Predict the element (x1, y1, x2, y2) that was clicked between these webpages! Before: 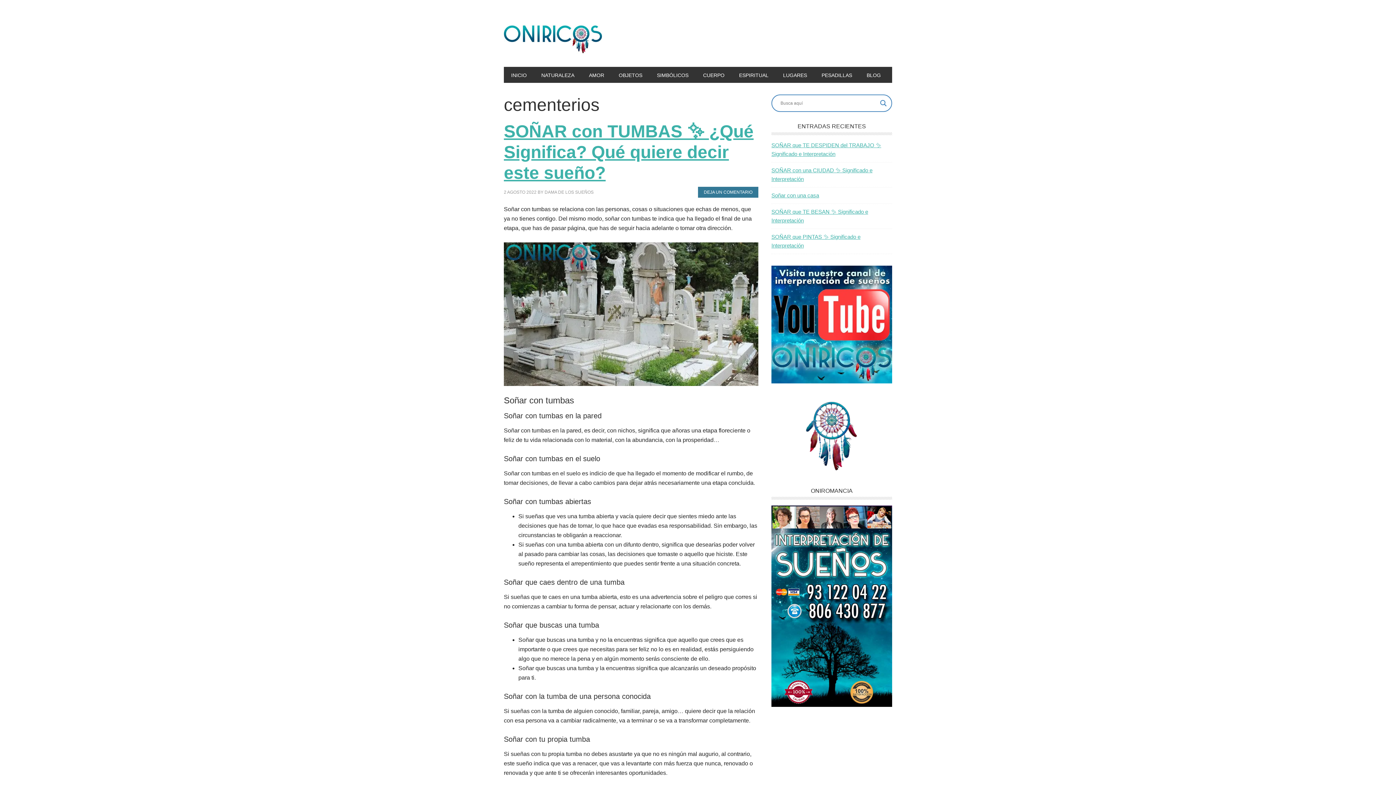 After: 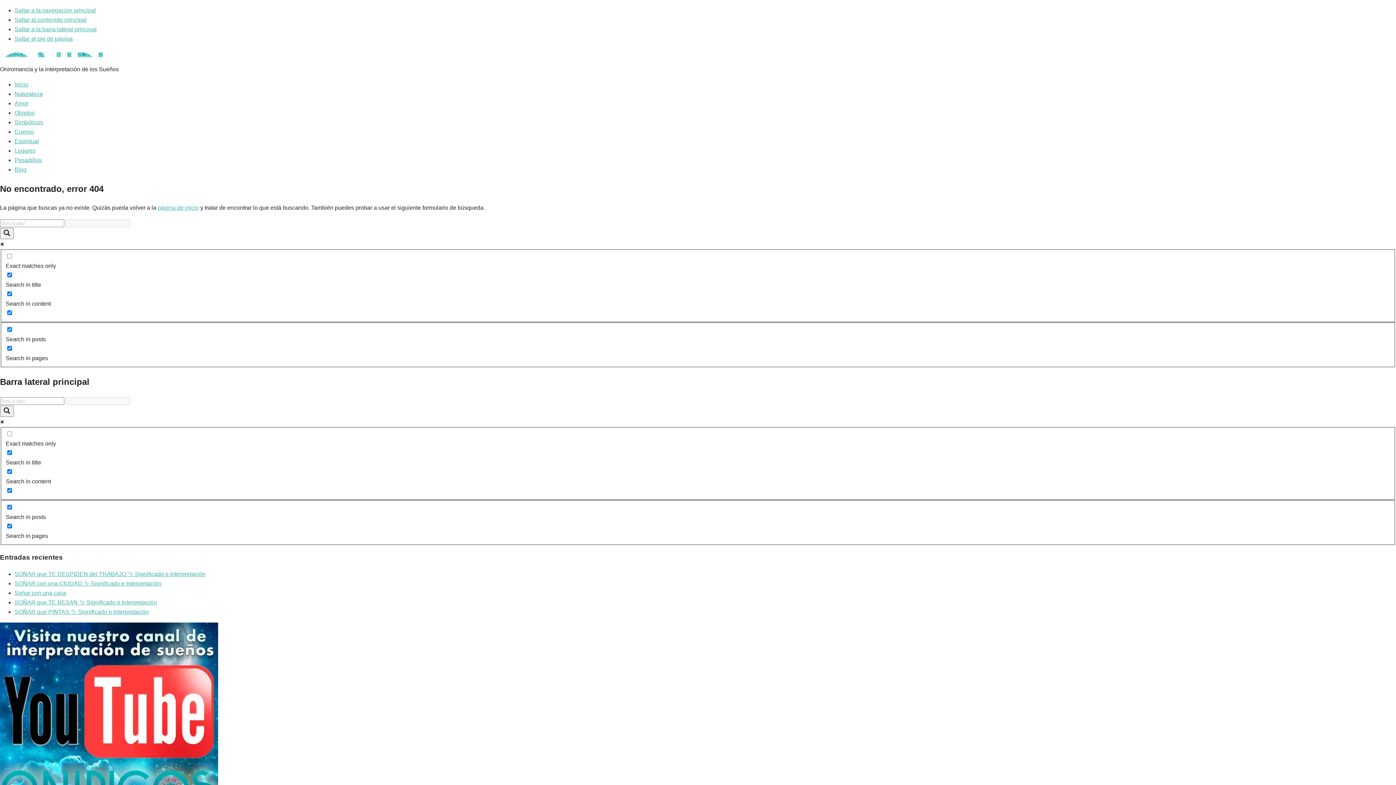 Action: bbox: (534, 66, 581, 82) label: NATURALEZA